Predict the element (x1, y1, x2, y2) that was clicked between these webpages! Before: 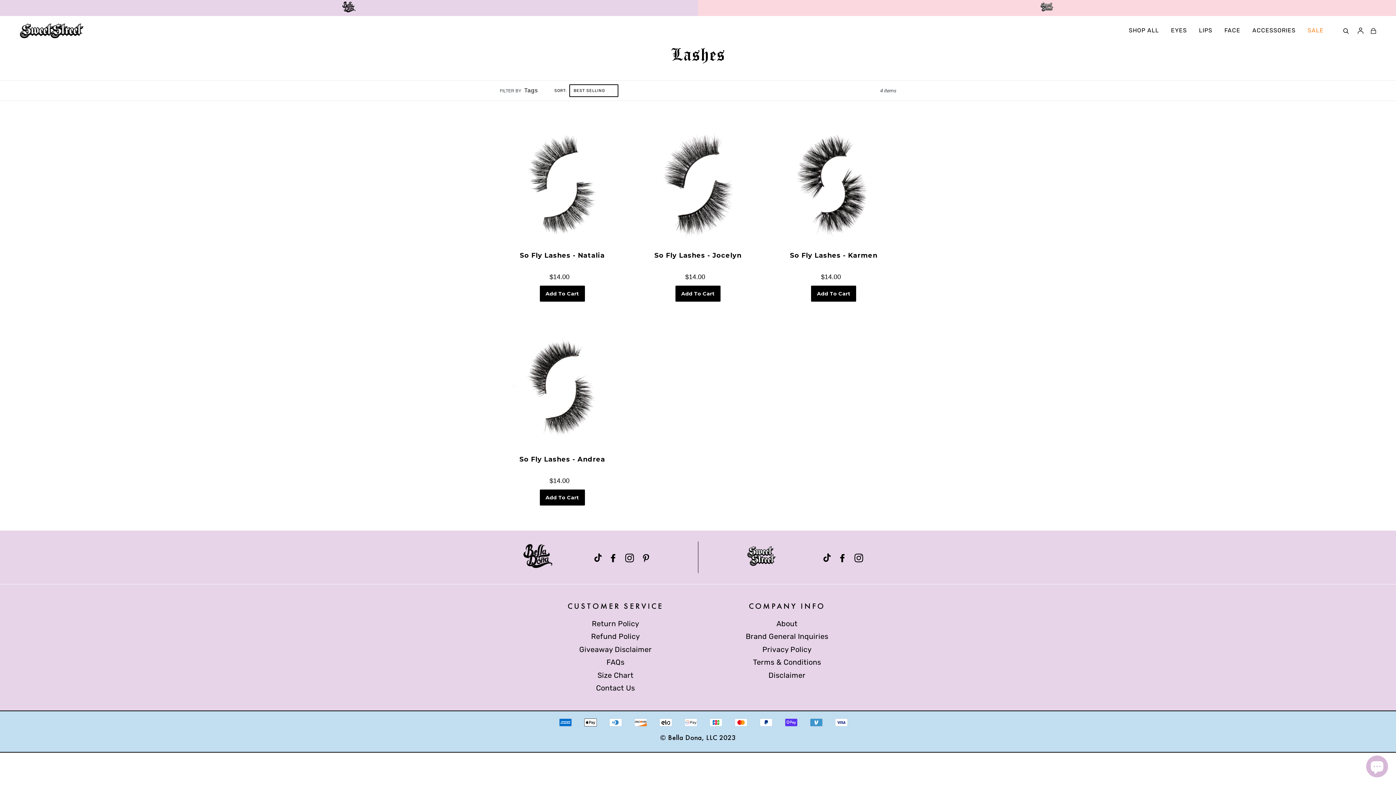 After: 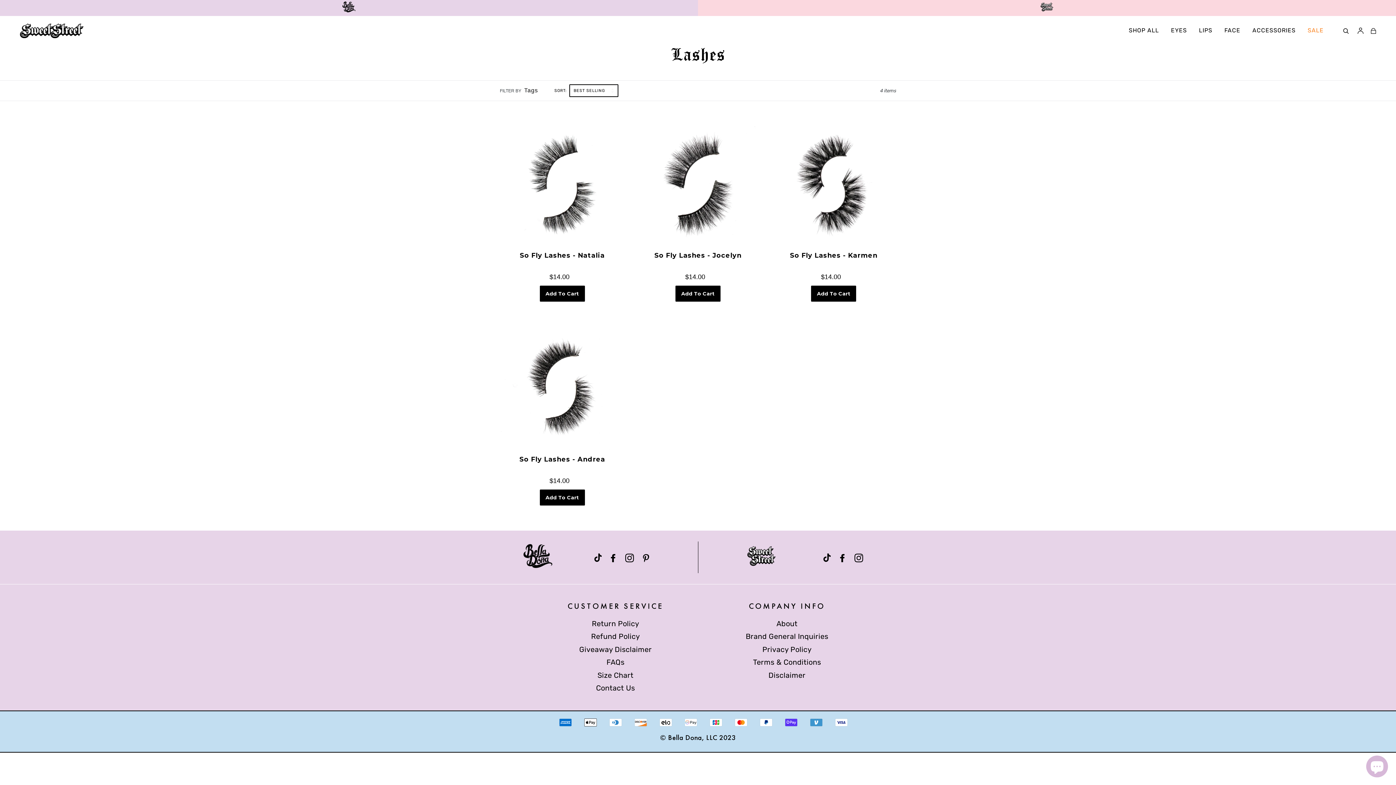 Action: label: TIKTOK bbox: (594, 556, 601, 561)